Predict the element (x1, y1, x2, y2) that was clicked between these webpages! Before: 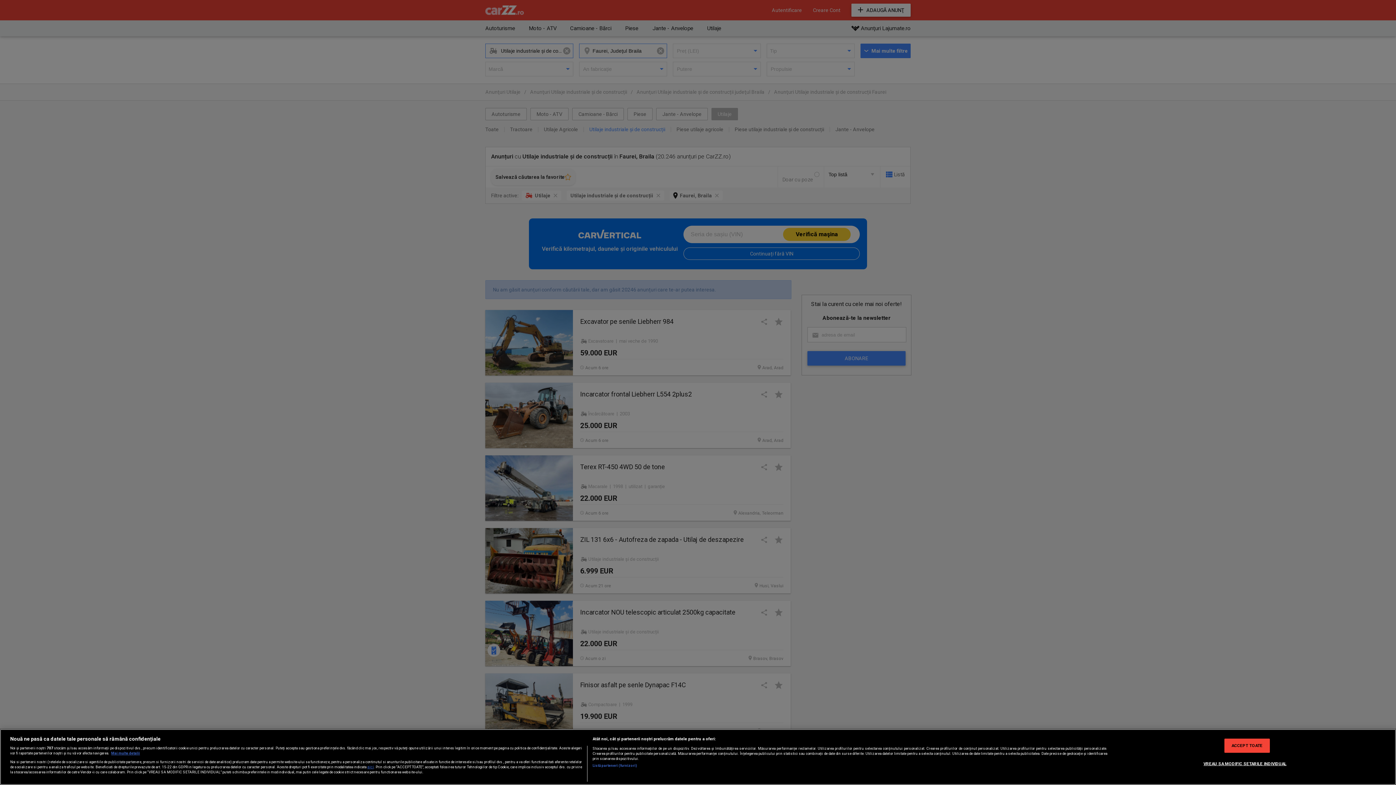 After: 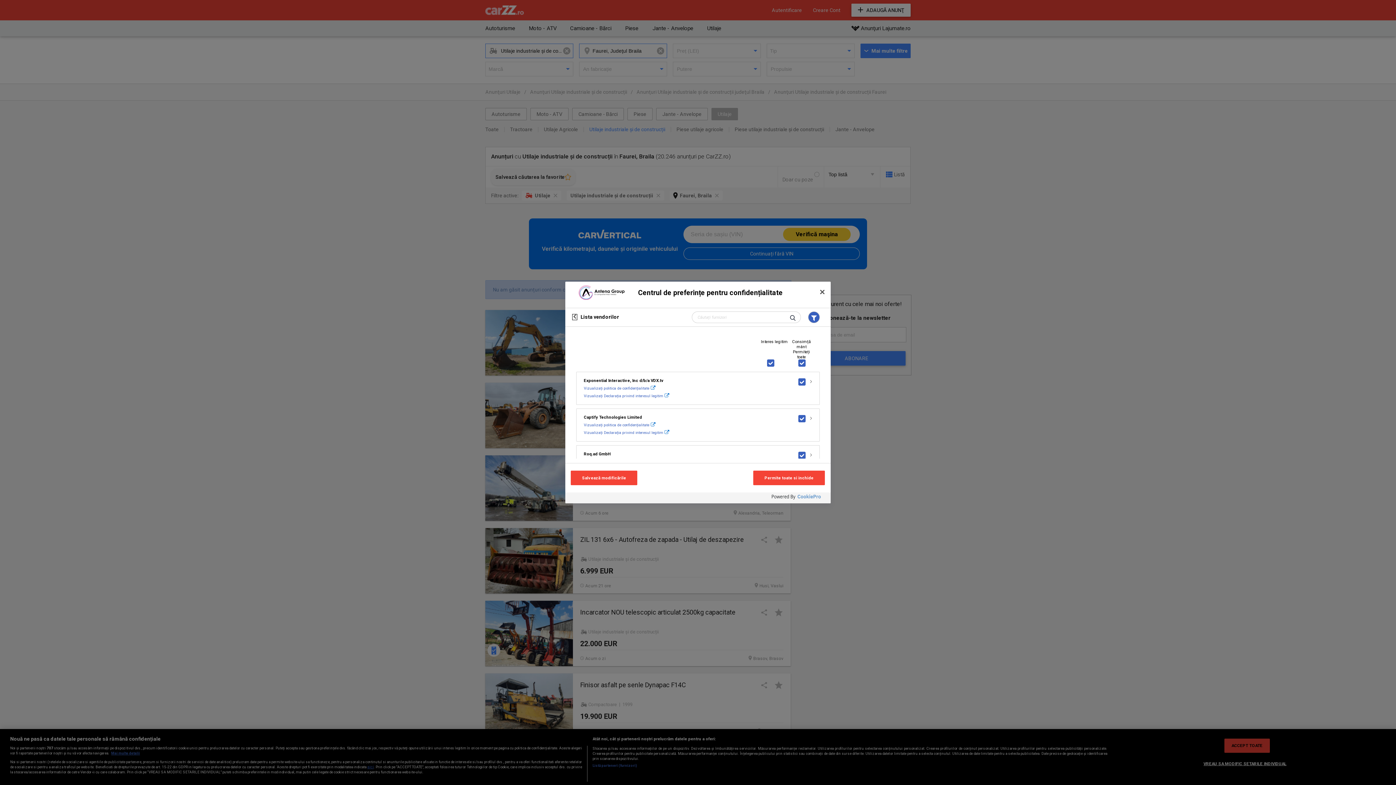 Action: label: Listă parteneri (furnizori) bbox: (592, 763, 637, 768)